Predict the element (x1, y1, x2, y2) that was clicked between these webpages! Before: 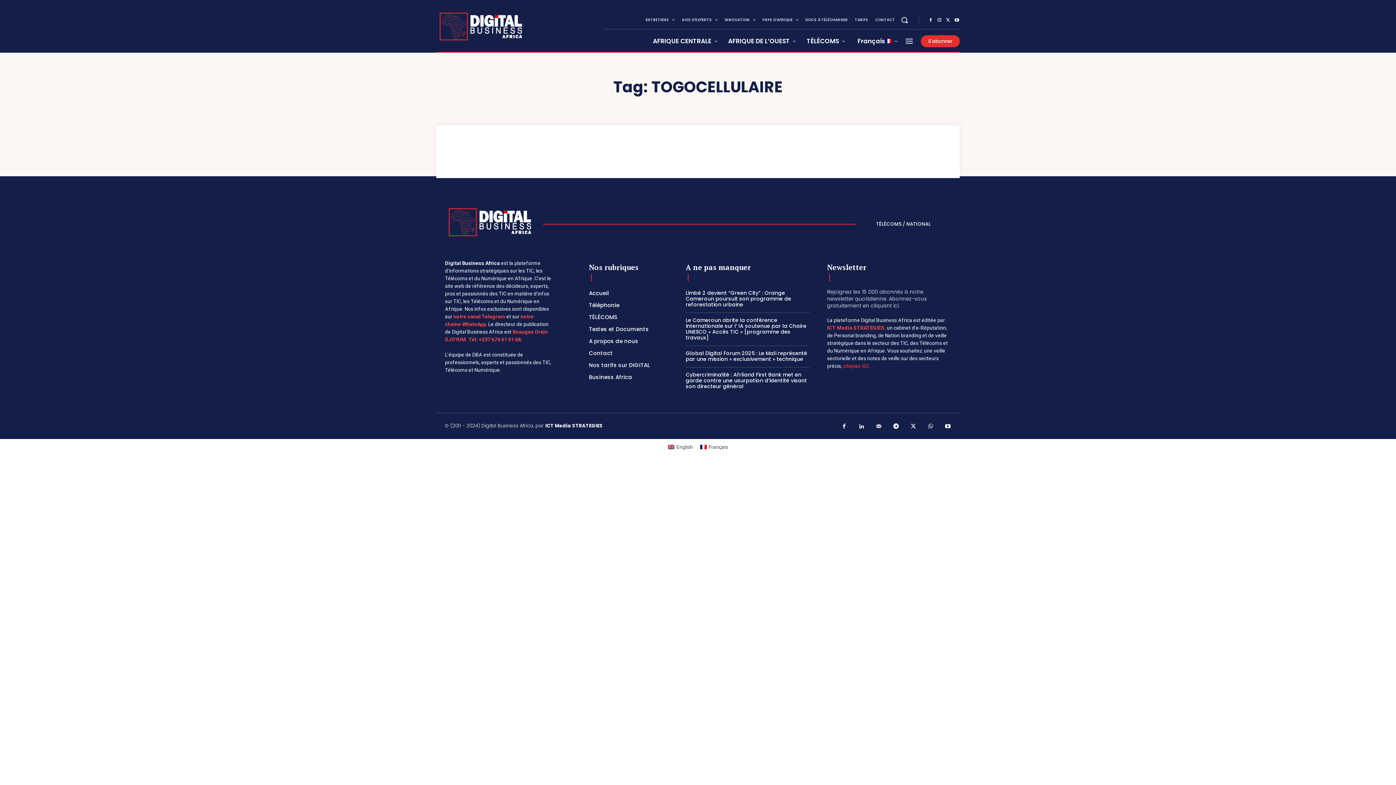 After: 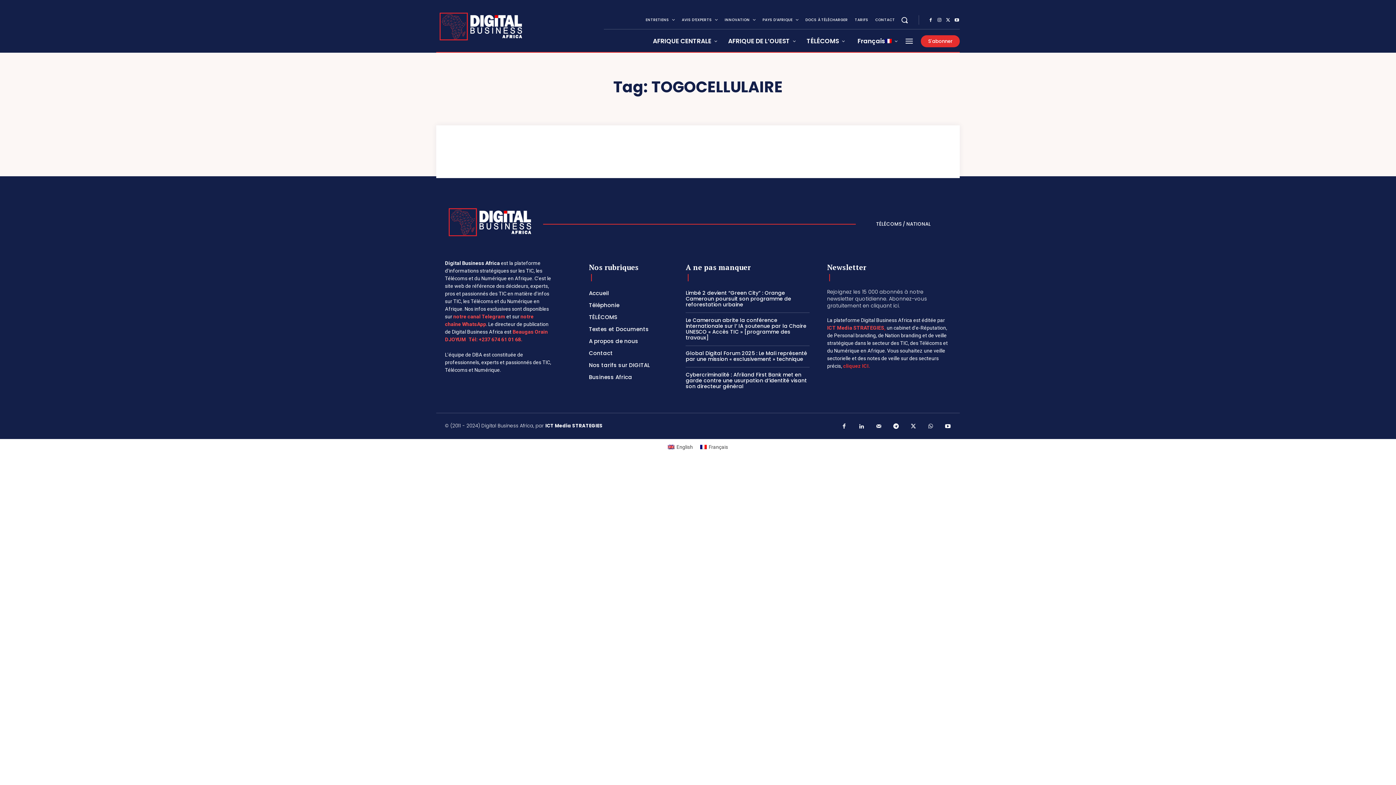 Action: bbox: (850, 29, 903, 52) label: Français